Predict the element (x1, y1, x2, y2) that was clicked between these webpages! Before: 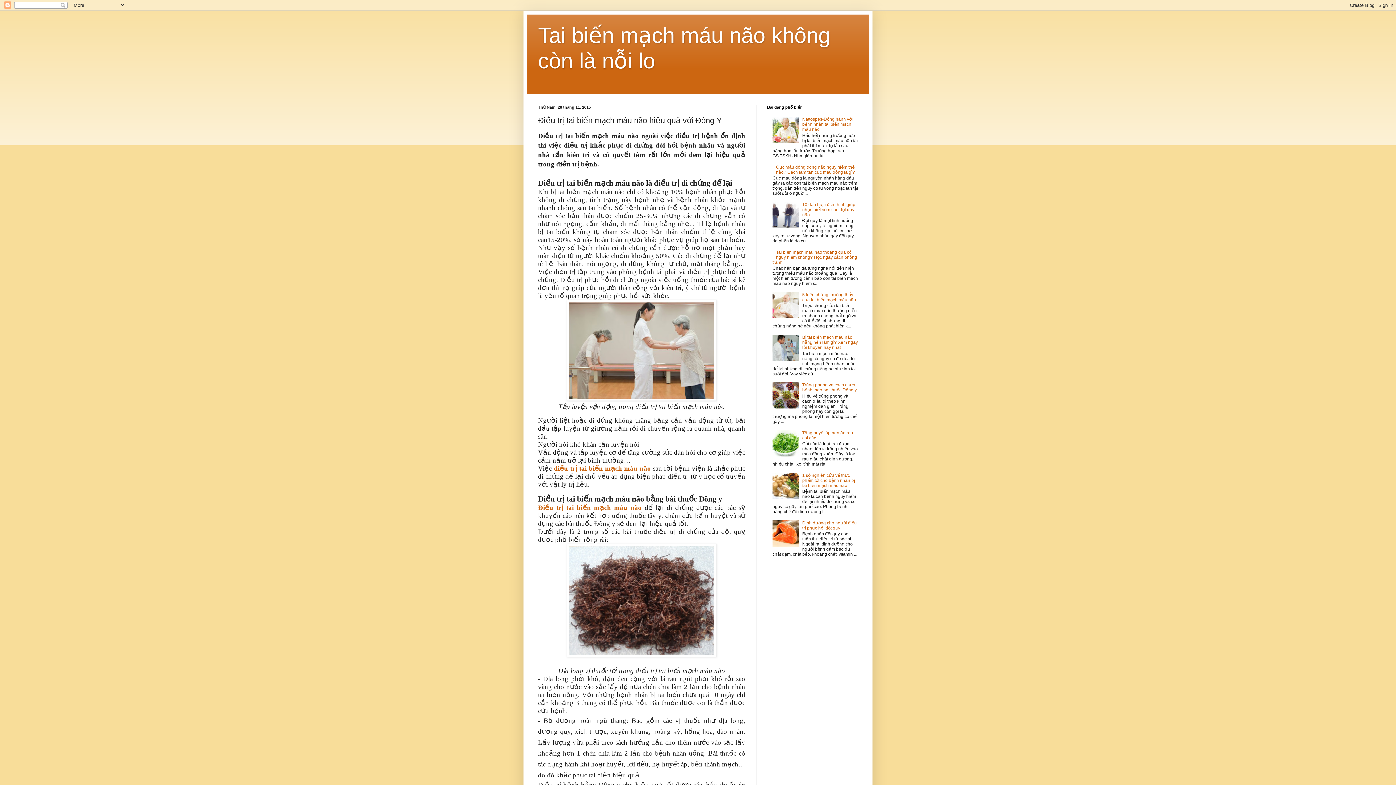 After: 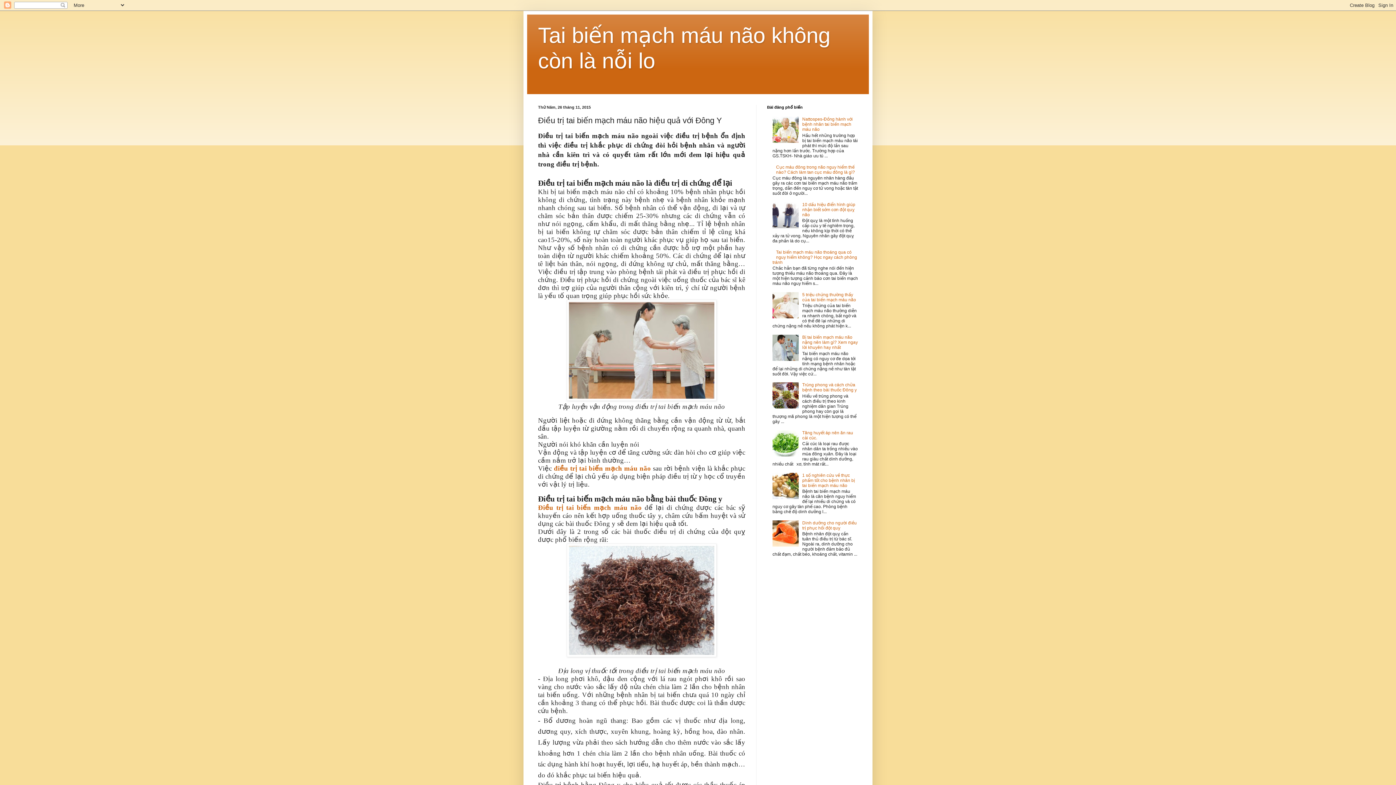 Action: bbox: (772, 314, 800, 319)